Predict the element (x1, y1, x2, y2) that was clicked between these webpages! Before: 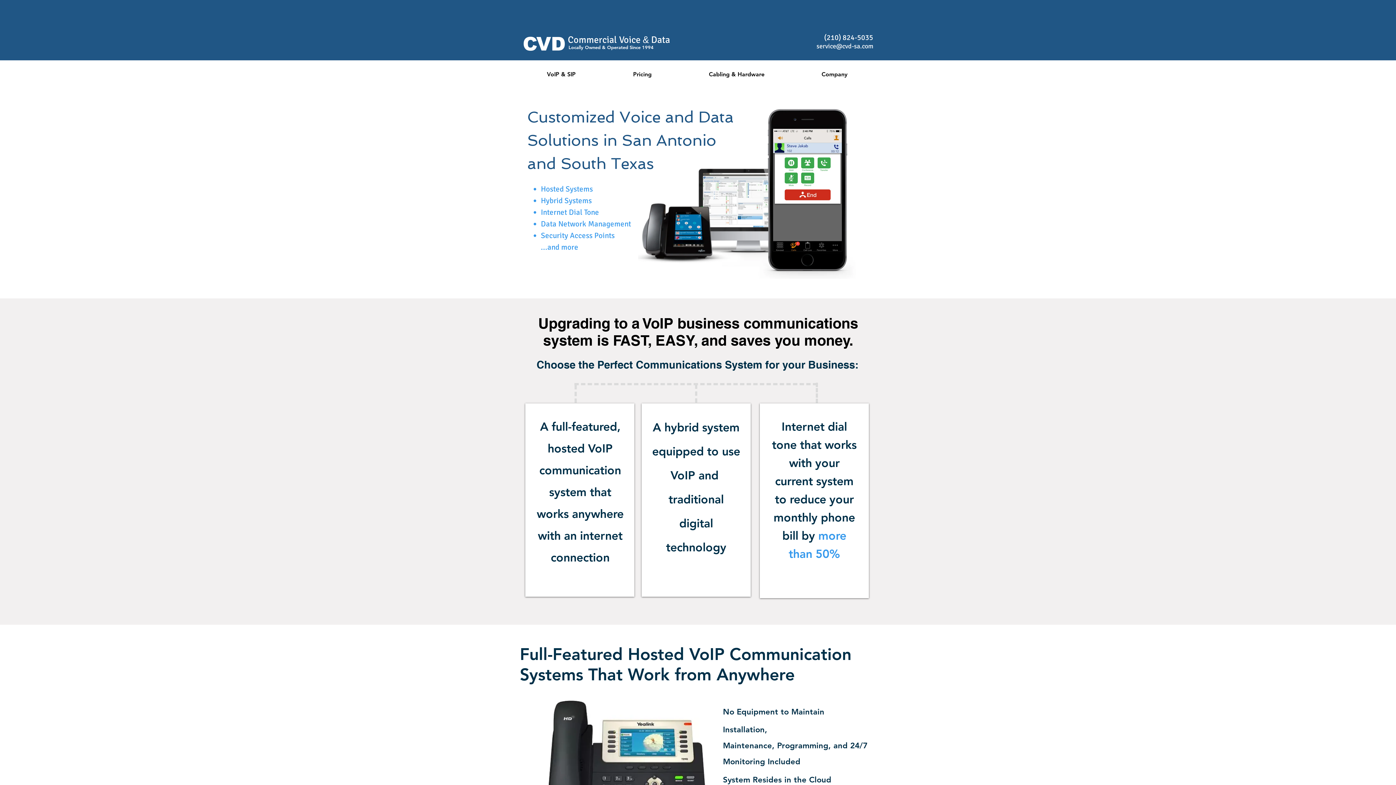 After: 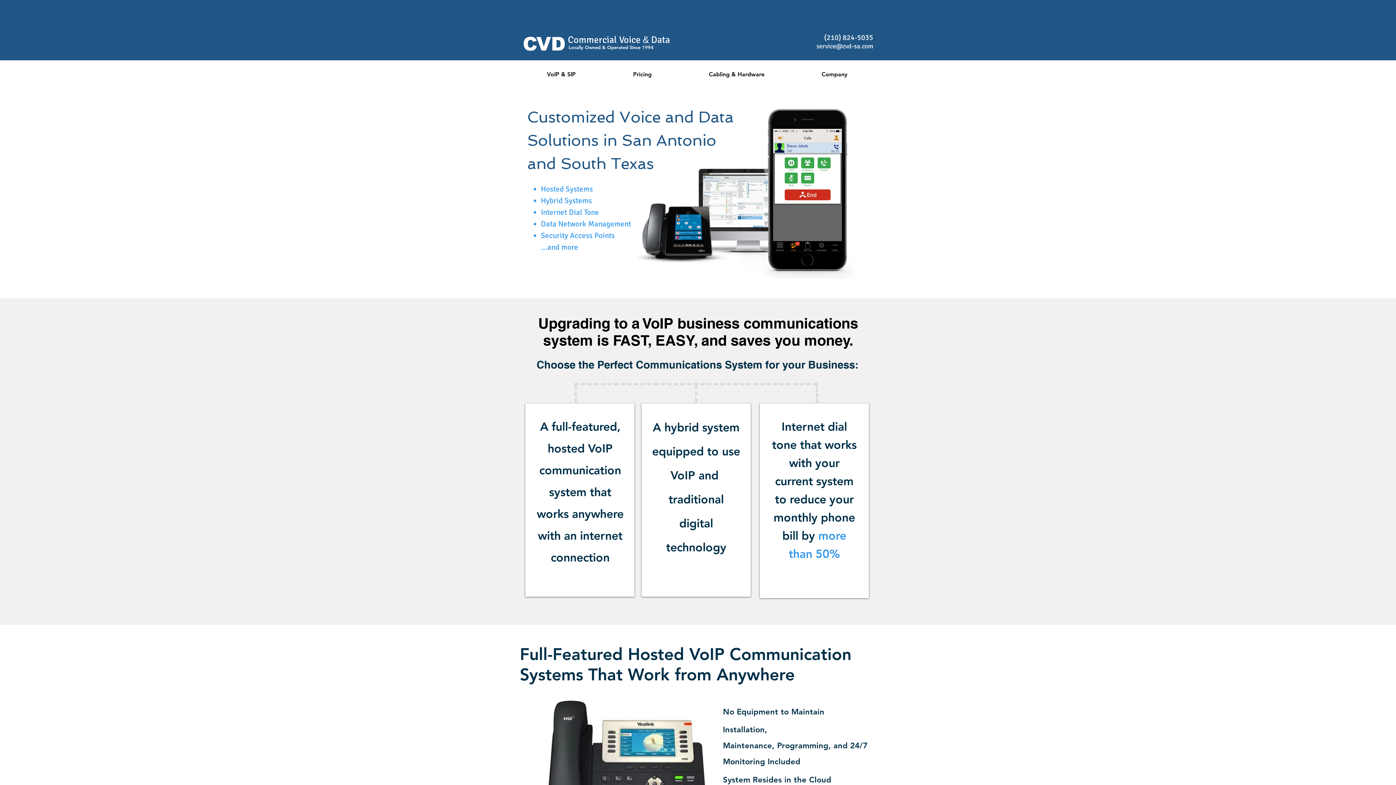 Action: label: Commercial  bbox: (568, 34, 619, 45)